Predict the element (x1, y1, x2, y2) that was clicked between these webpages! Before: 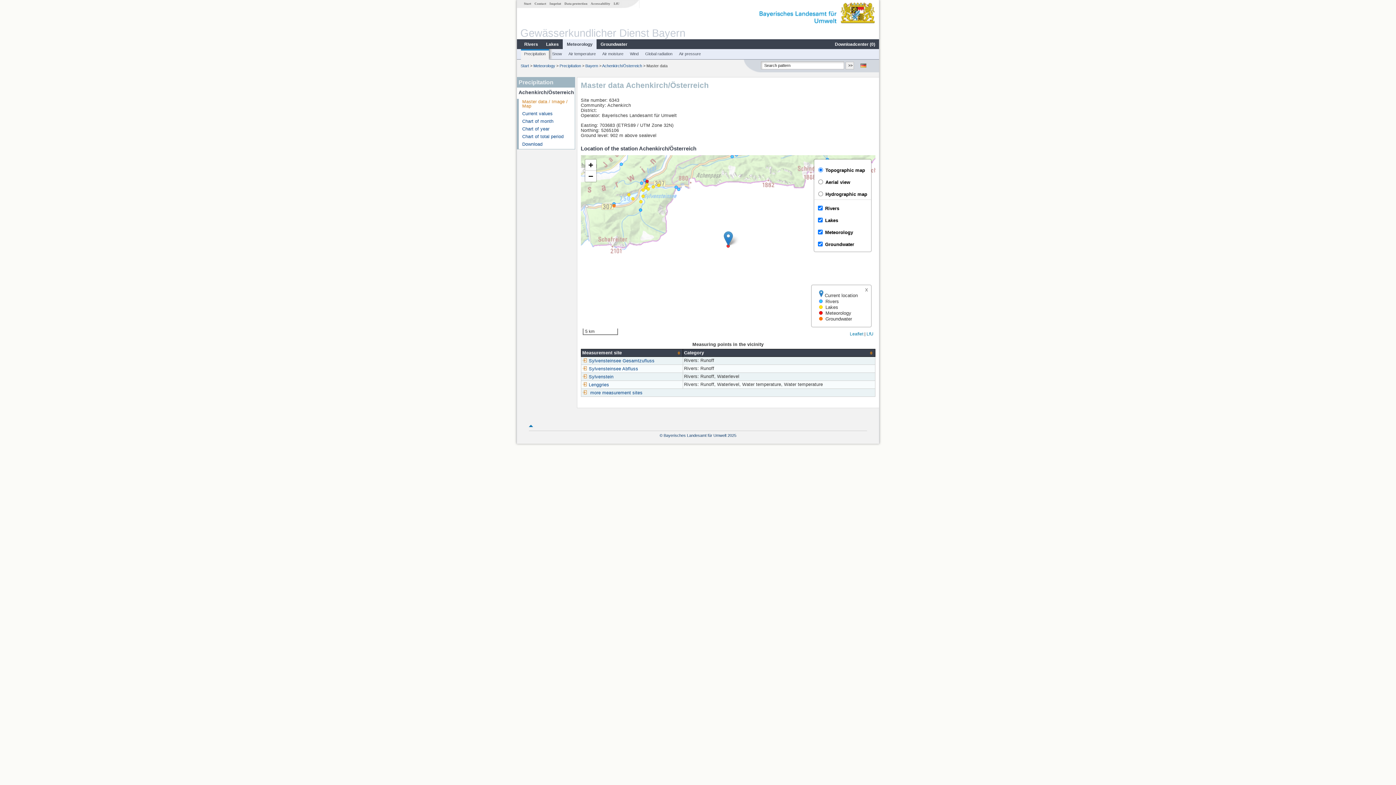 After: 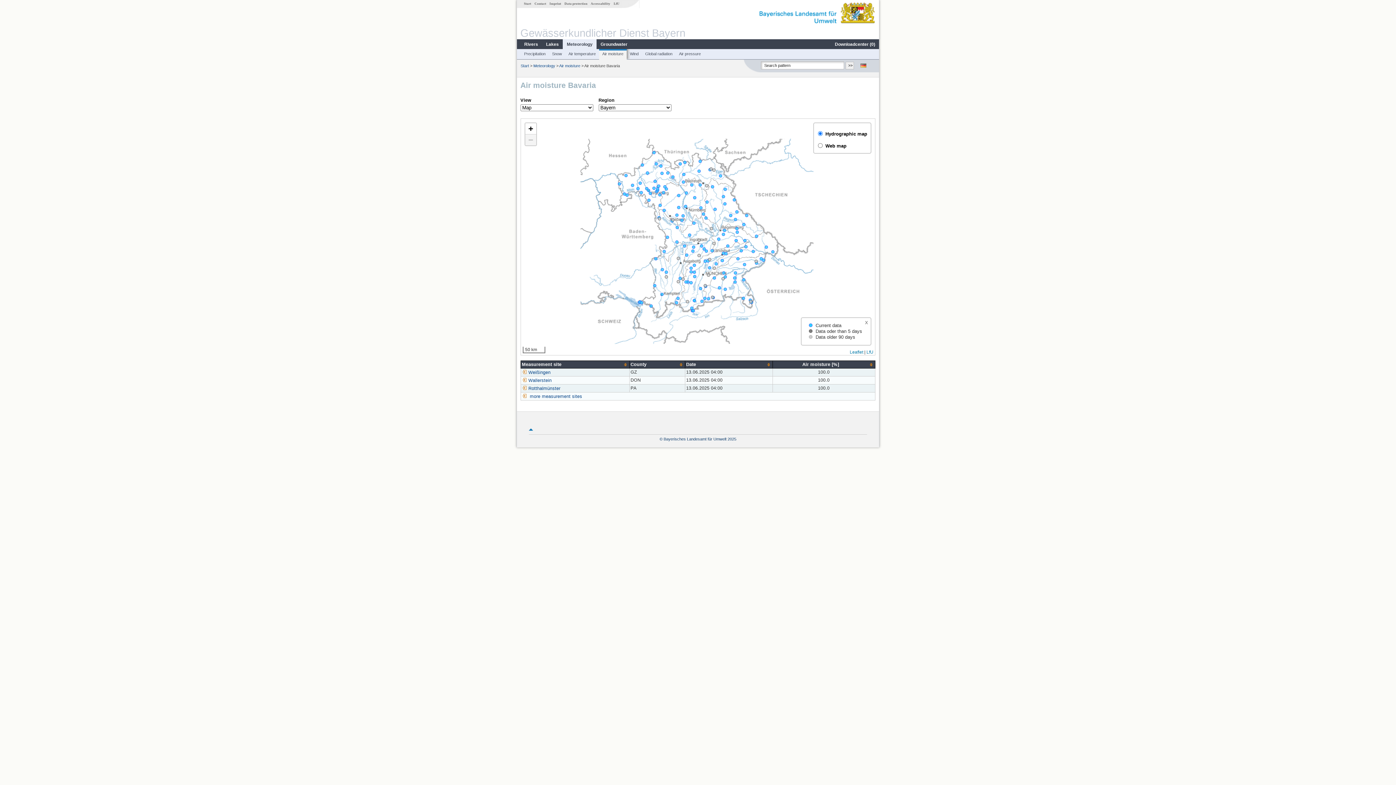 Action: label: Air moisture bbox: (599, 51, 626, 56)